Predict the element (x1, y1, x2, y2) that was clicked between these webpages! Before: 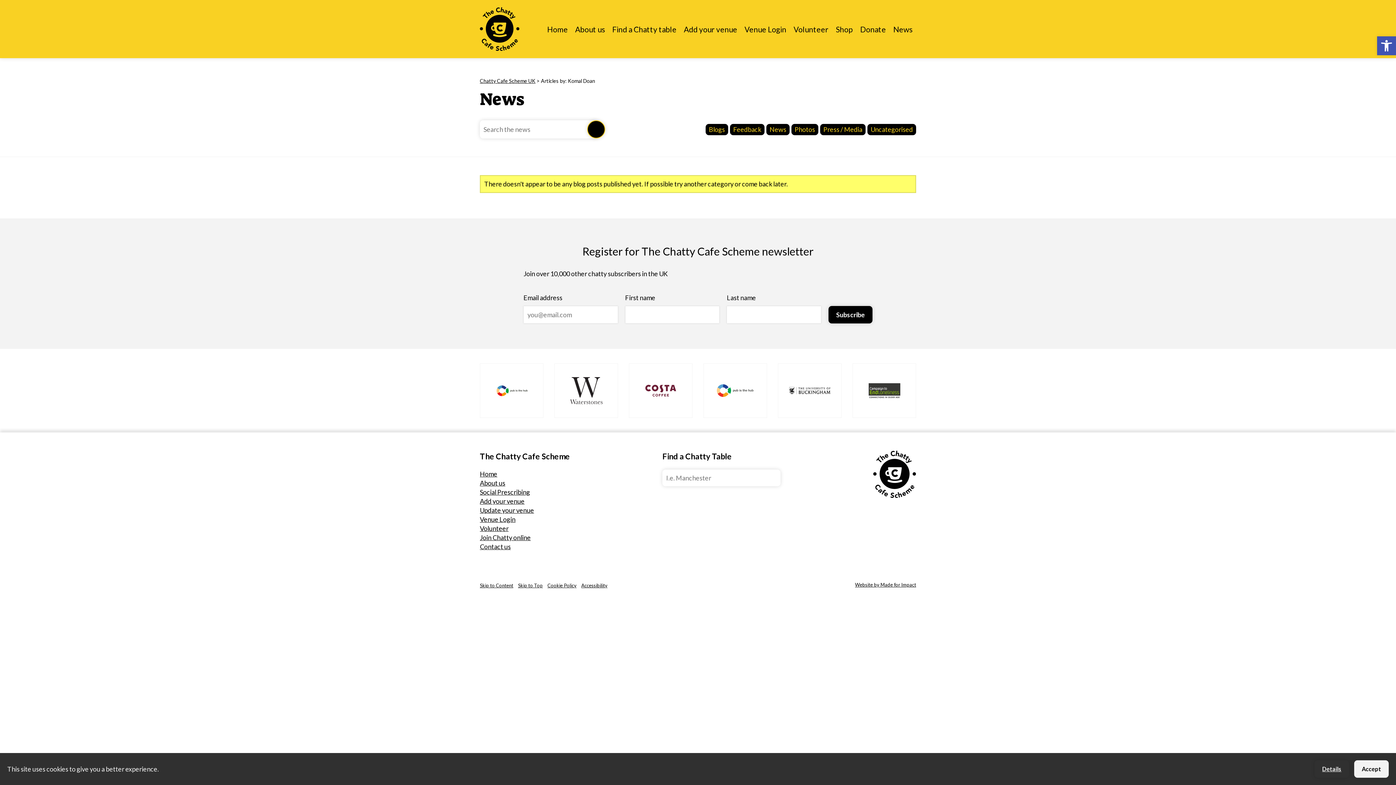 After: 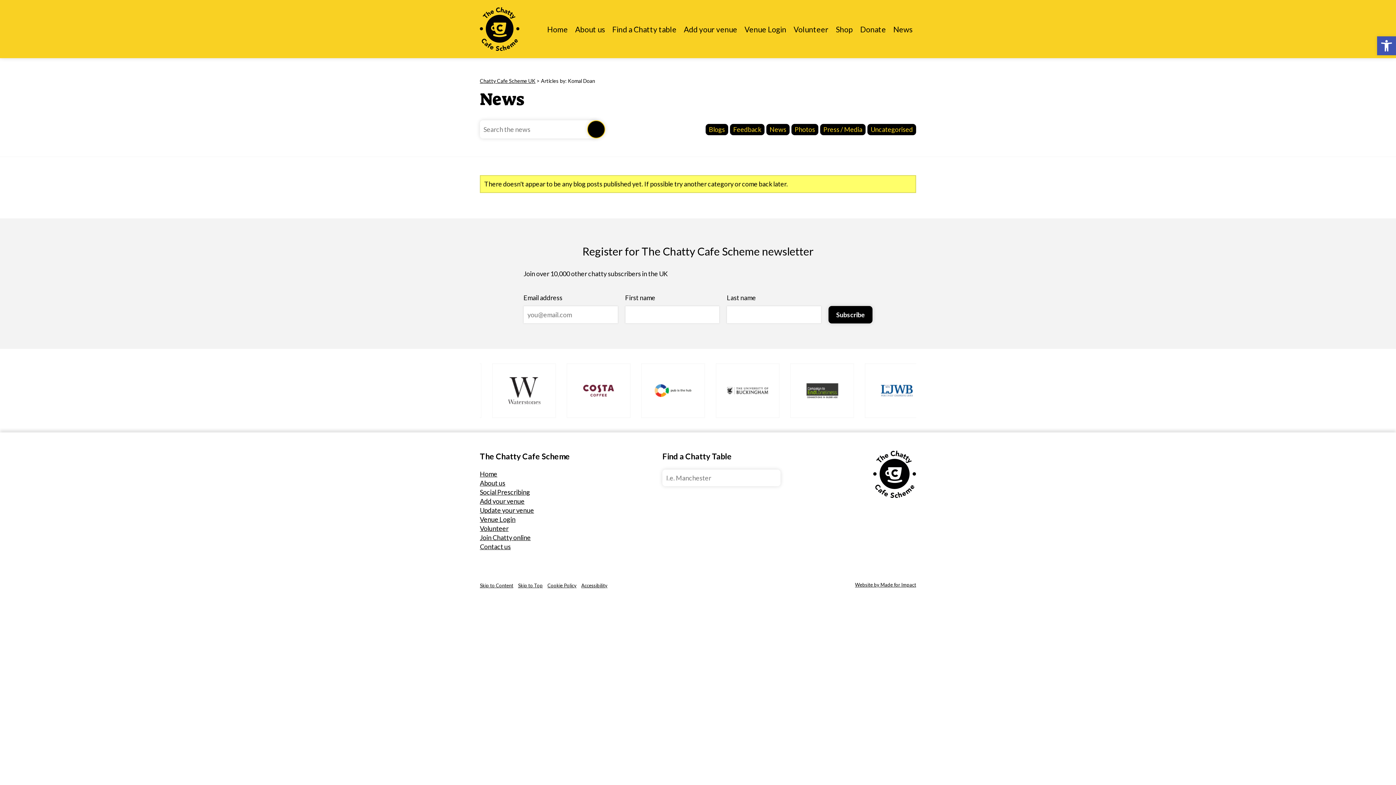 Action: label: Accept cookies and dismiss this message bbox: (1354, 760, 1389, 778)